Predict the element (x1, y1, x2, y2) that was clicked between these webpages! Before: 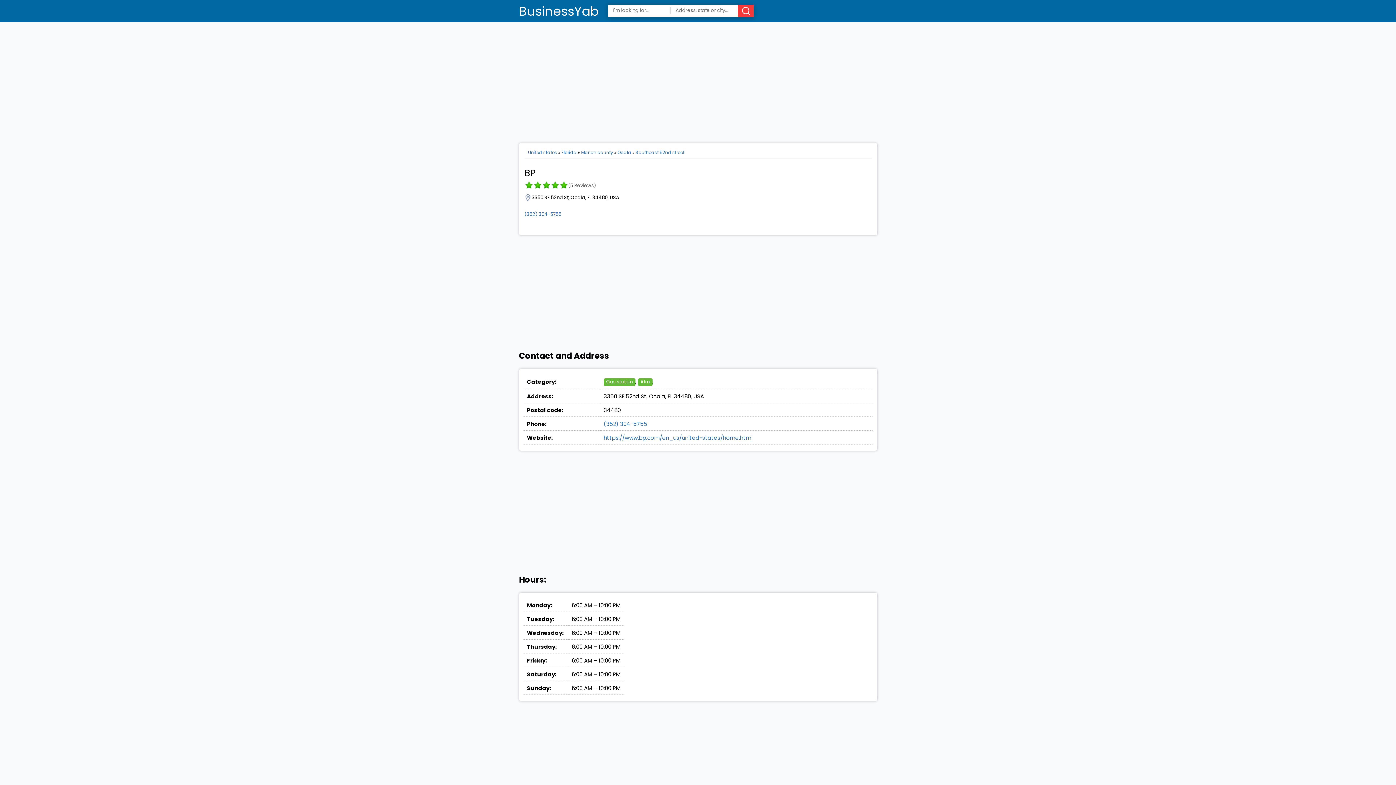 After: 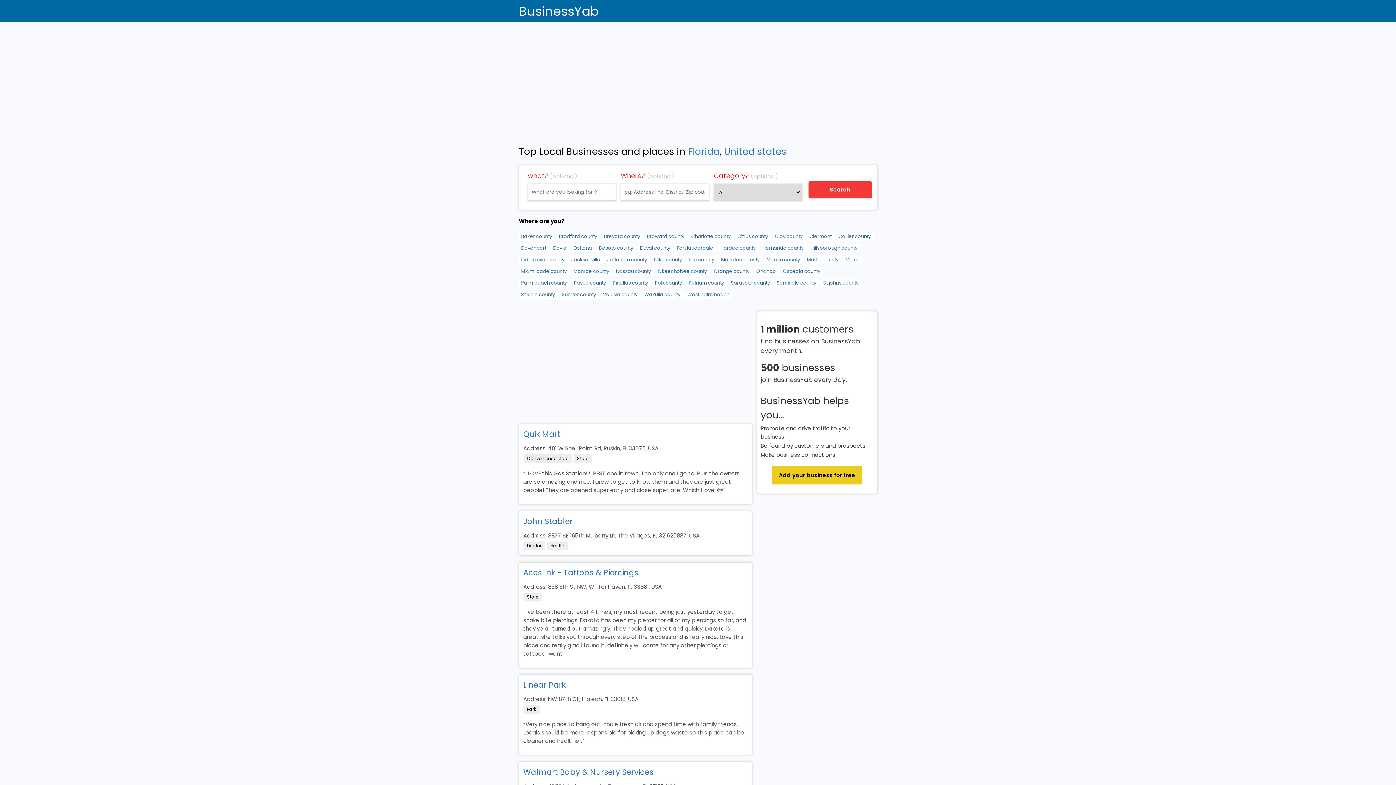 Action: bbox: (561, 149, 576, 155) label: Florida